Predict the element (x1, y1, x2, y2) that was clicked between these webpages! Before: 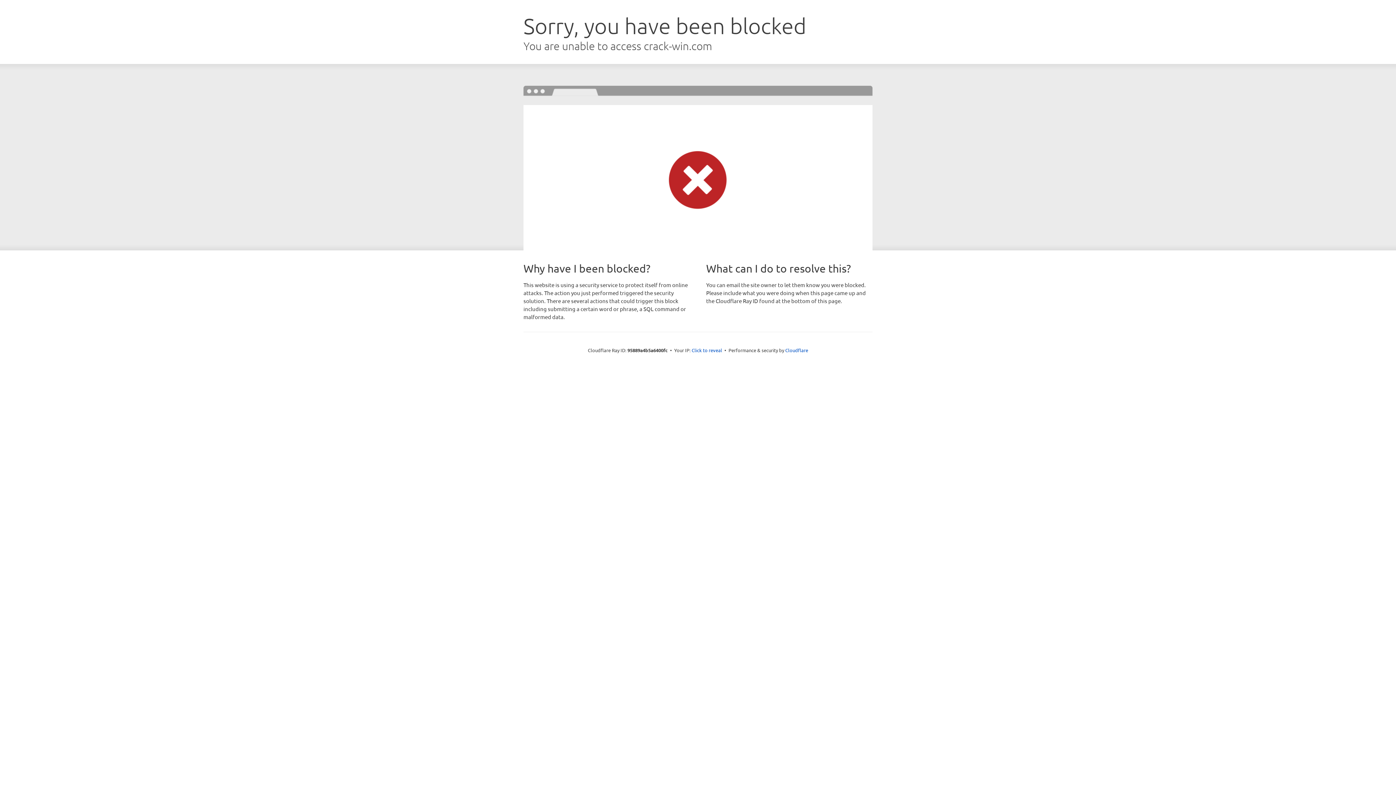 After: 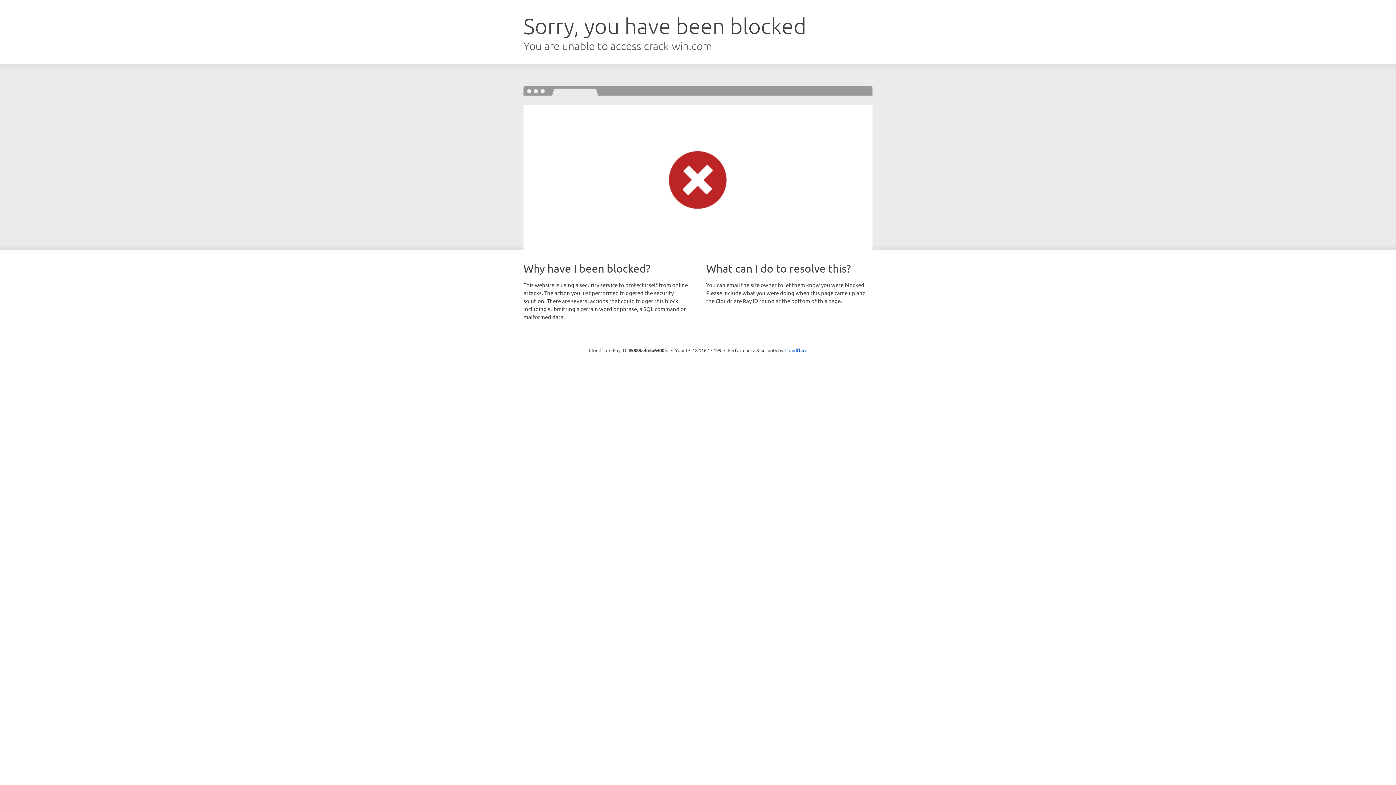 Action: label: Click to reveal bbox: (691, 346, 722, 353)